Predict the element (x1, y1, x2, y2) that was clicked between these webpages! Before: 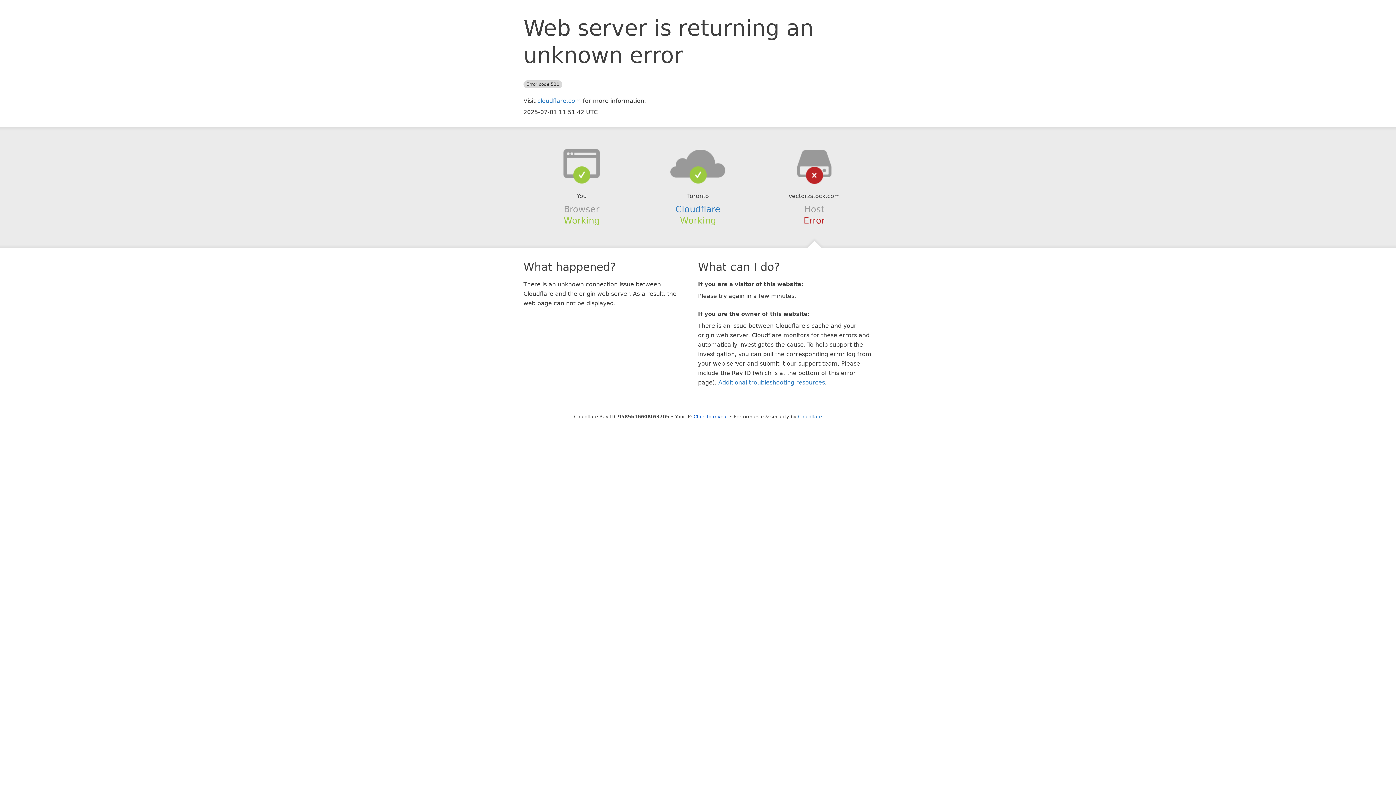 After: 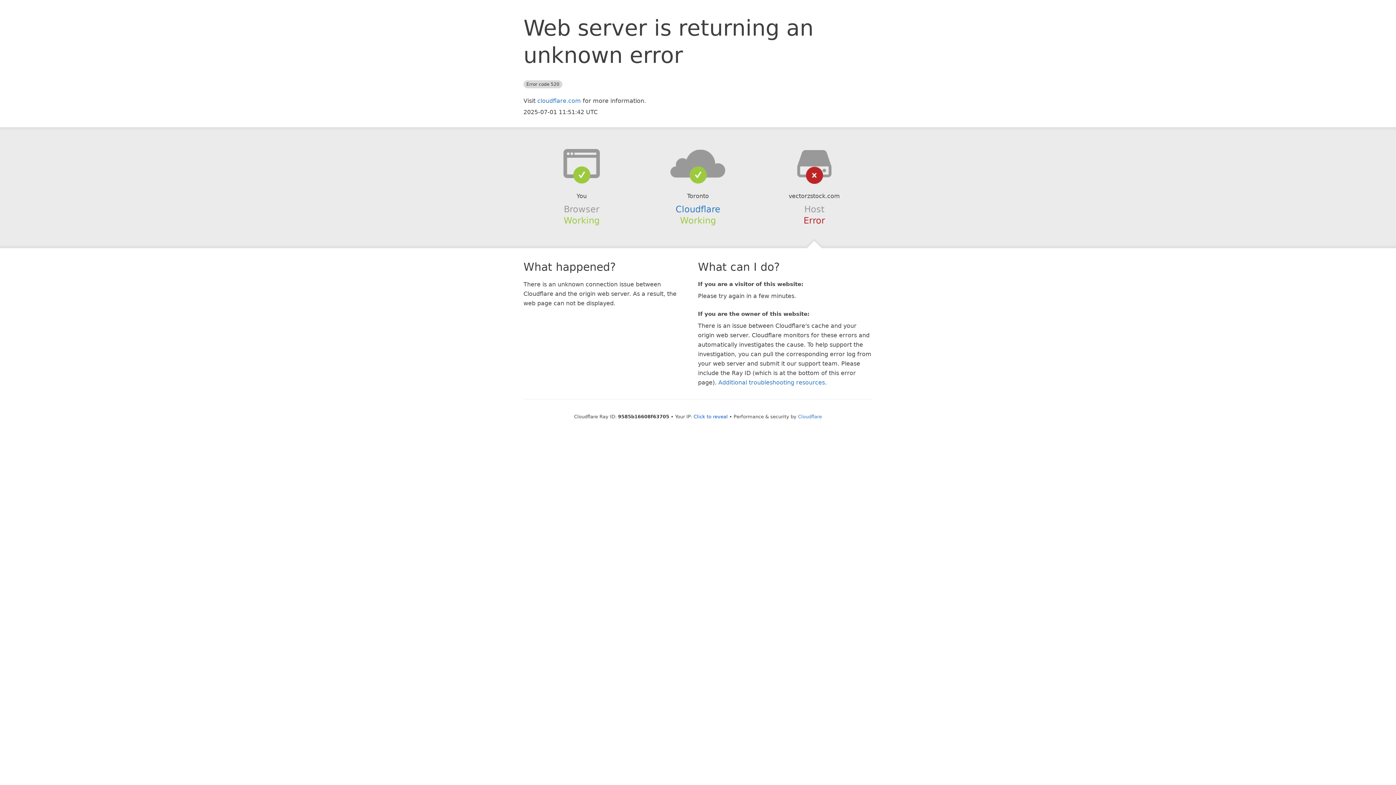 Action: bbox: (639, 148, 756, 178)